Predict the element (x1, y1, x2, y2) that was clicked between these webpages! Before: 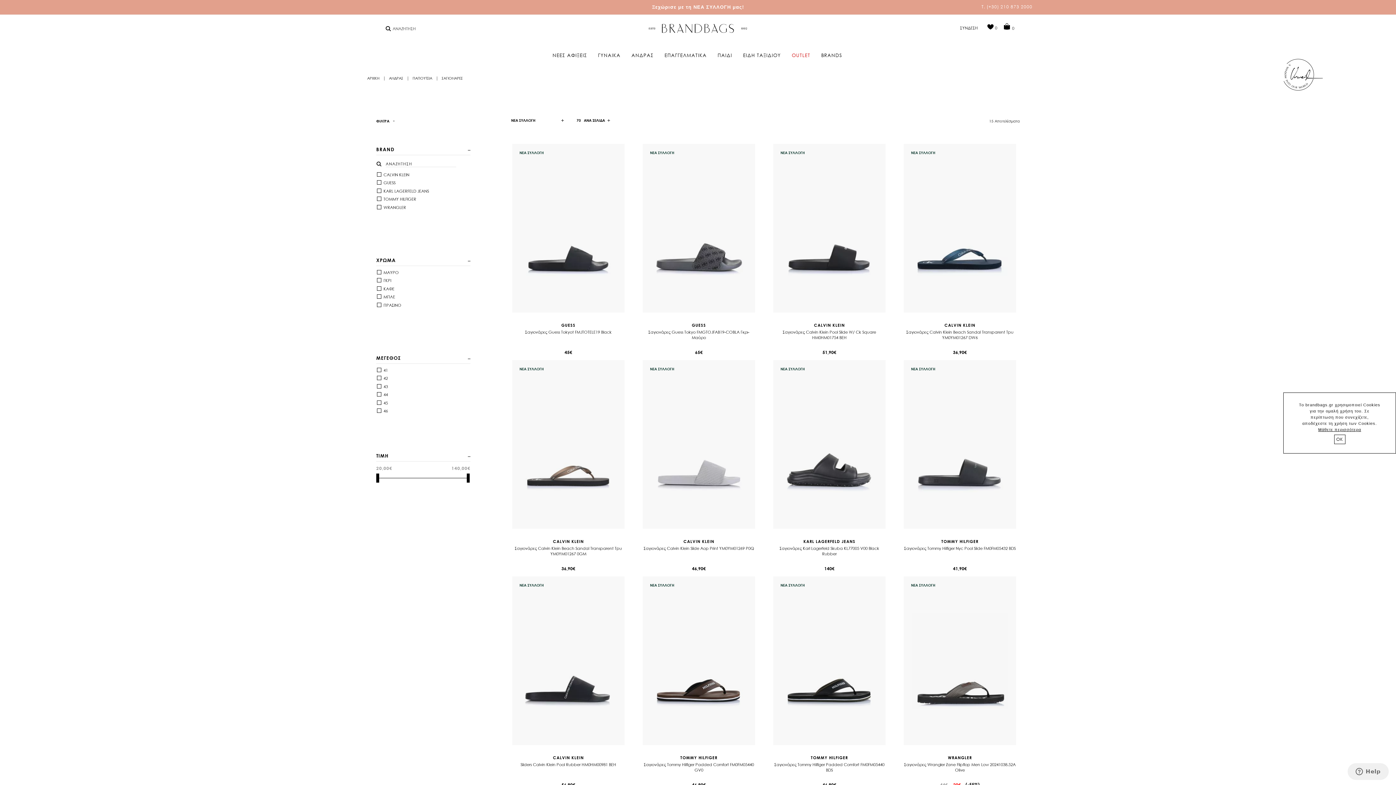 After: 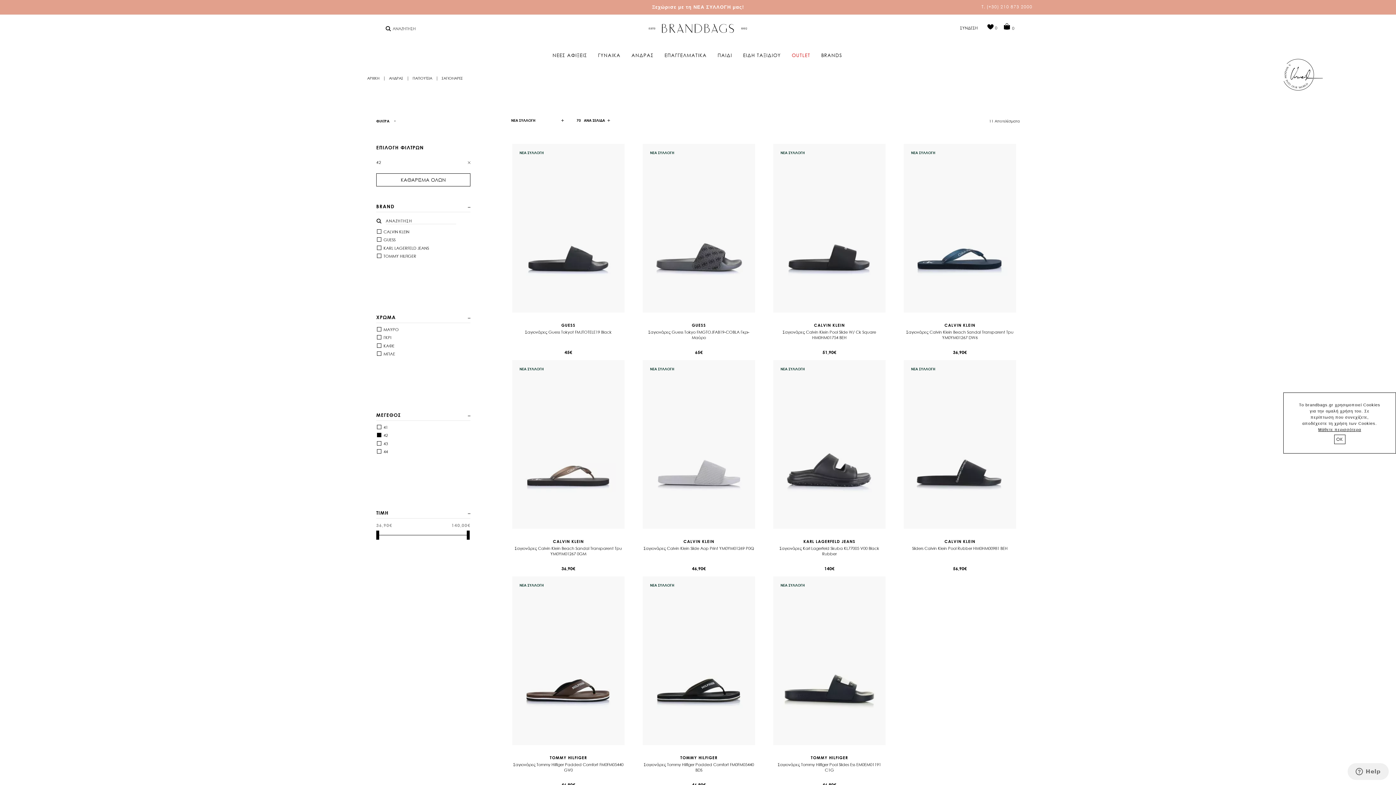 Action: bbox: (377, 376, 388, 380) label:  42